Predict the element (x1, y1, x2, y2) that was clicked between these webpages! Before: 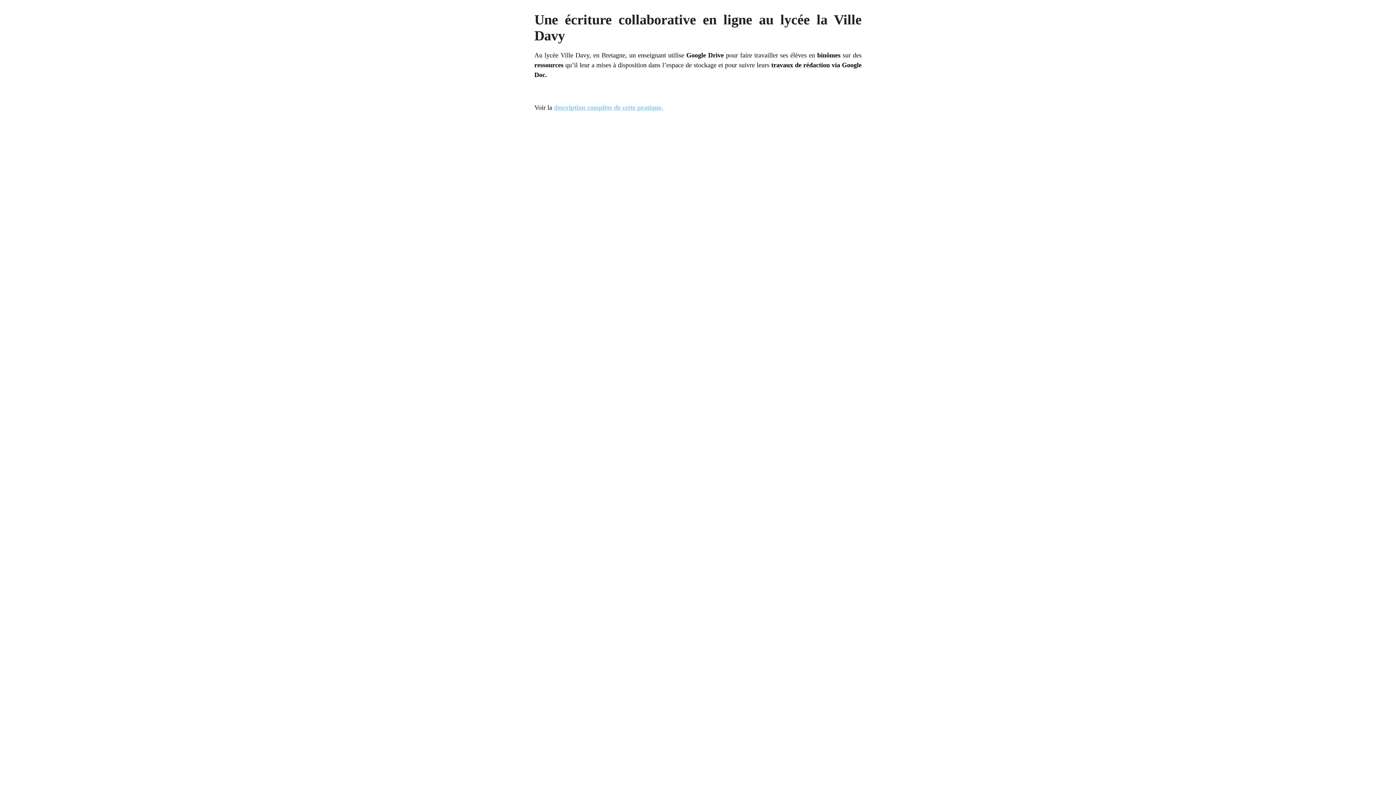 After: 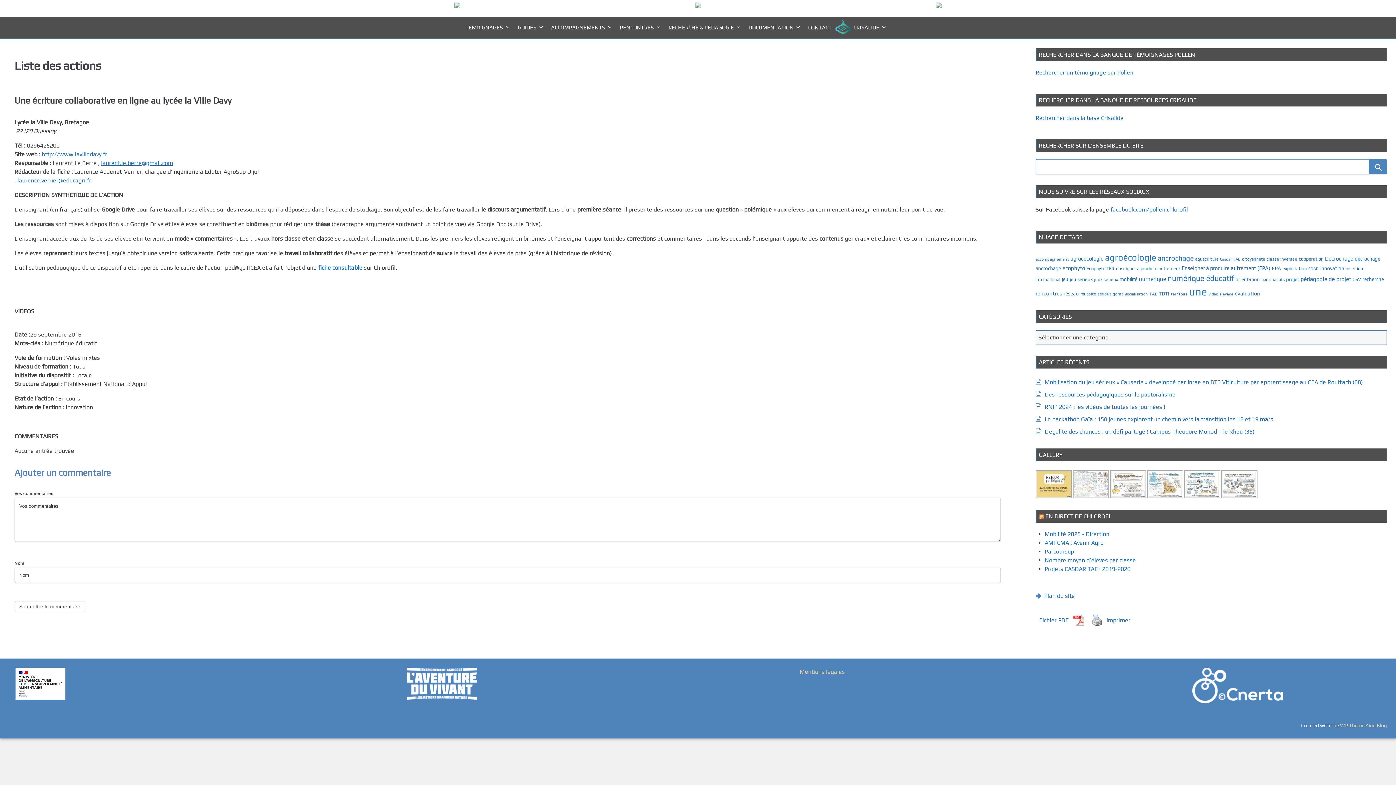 Action: bbox: (554, 103, 663, 111) label: description complète de cette pratique.